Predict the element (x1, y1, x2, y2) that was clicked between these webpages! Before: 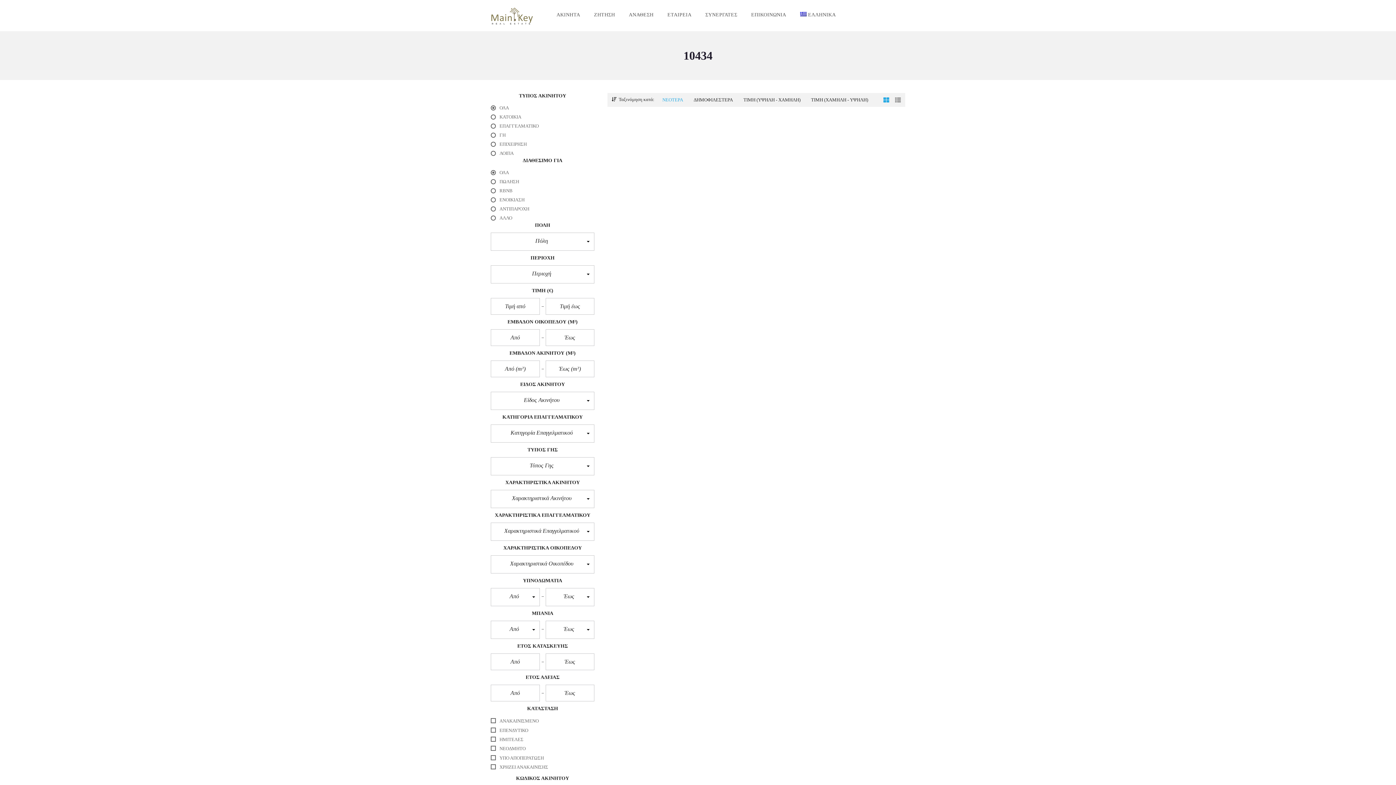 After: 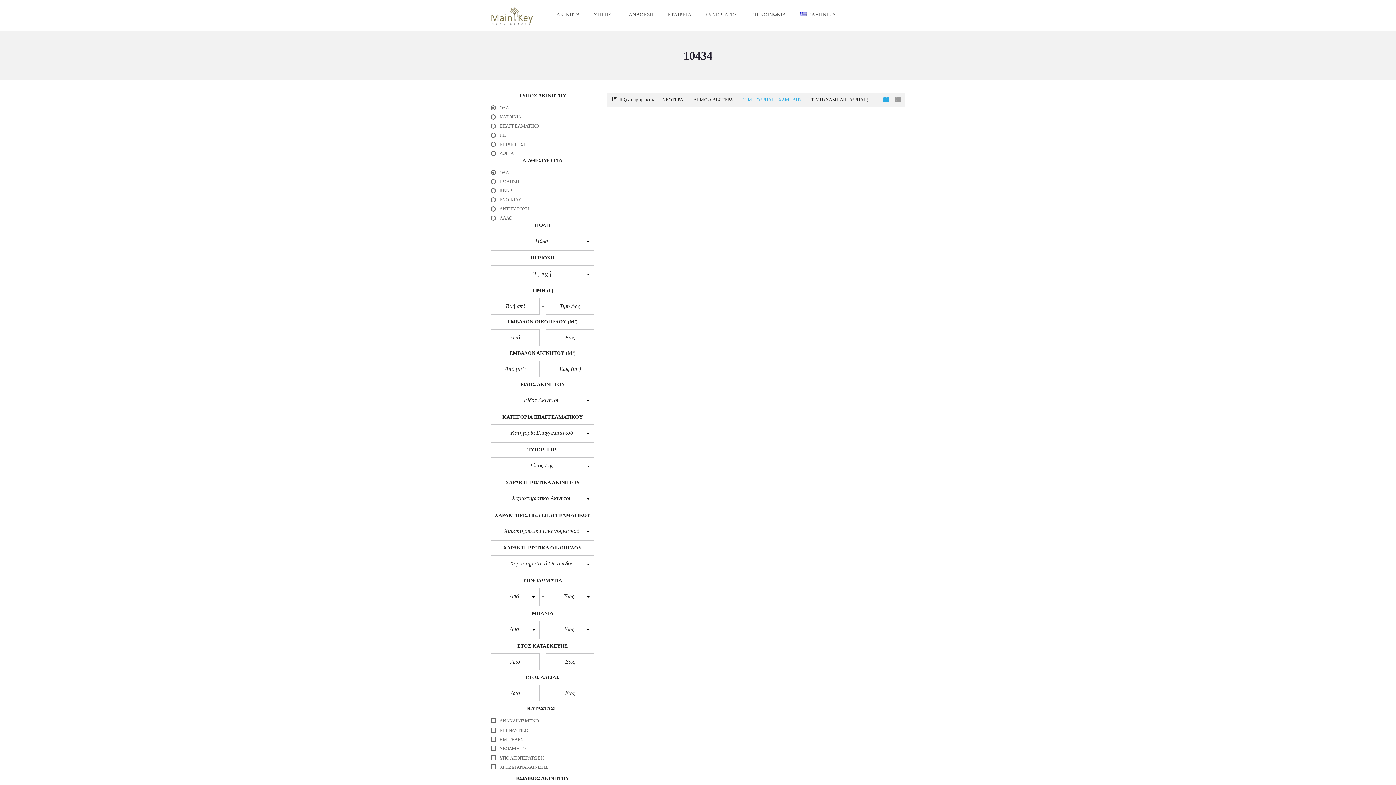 Action: bbox: (740, 94, 804, 105) label: ΤΙΜΗ (ΥΨΗΛΗ - ΧΑΜΗΛΗ)